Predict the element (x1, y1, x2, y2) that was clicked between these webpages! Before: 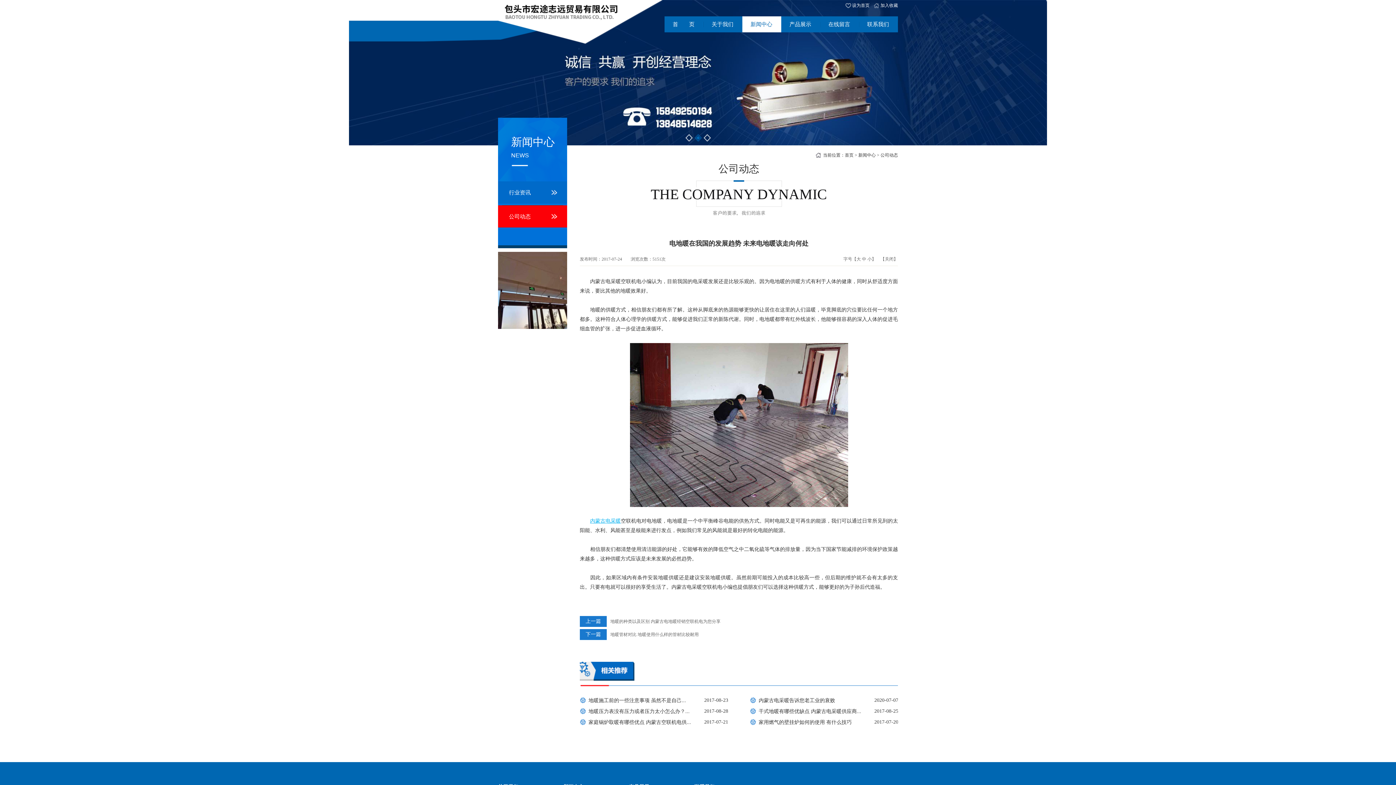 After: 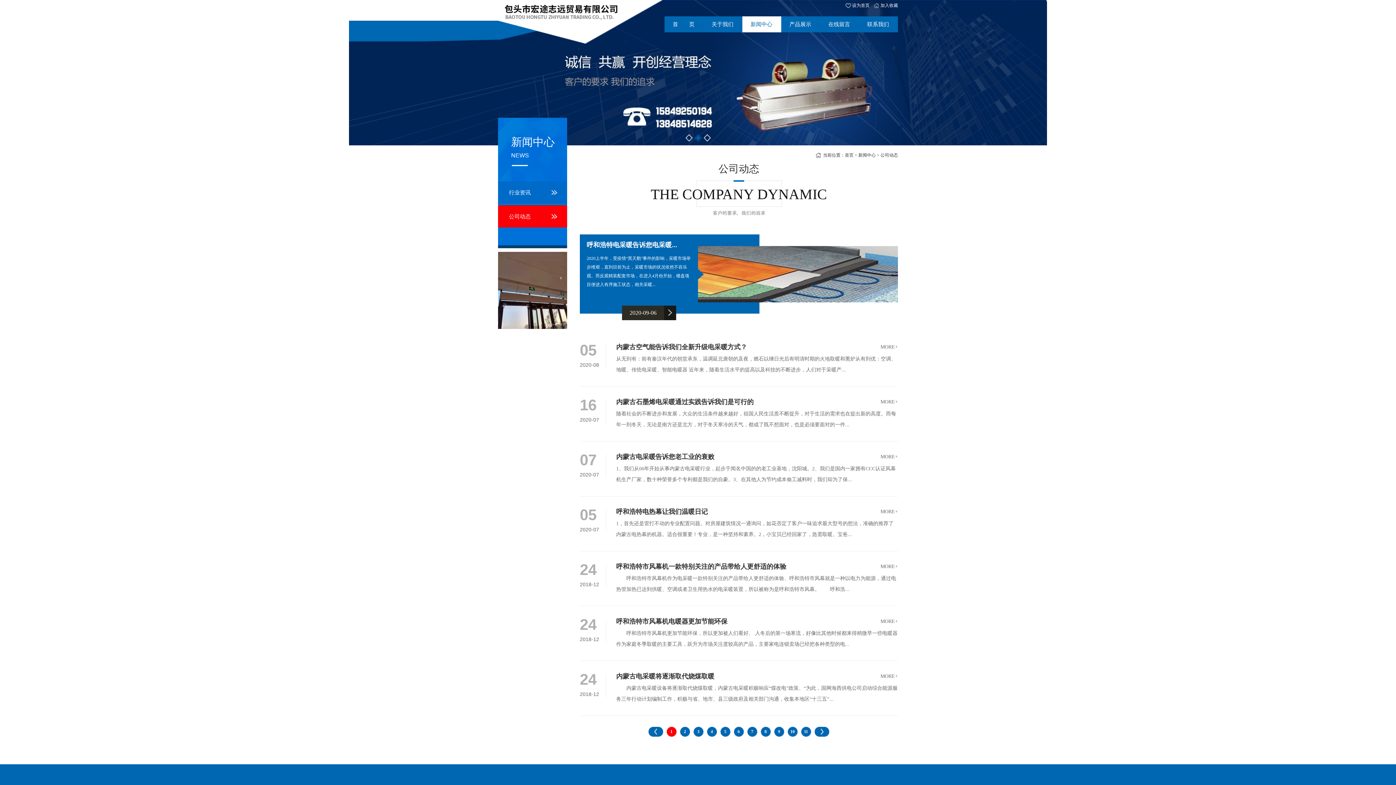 Action: bbox: (880, 152, 898, 157) label: 公司动态